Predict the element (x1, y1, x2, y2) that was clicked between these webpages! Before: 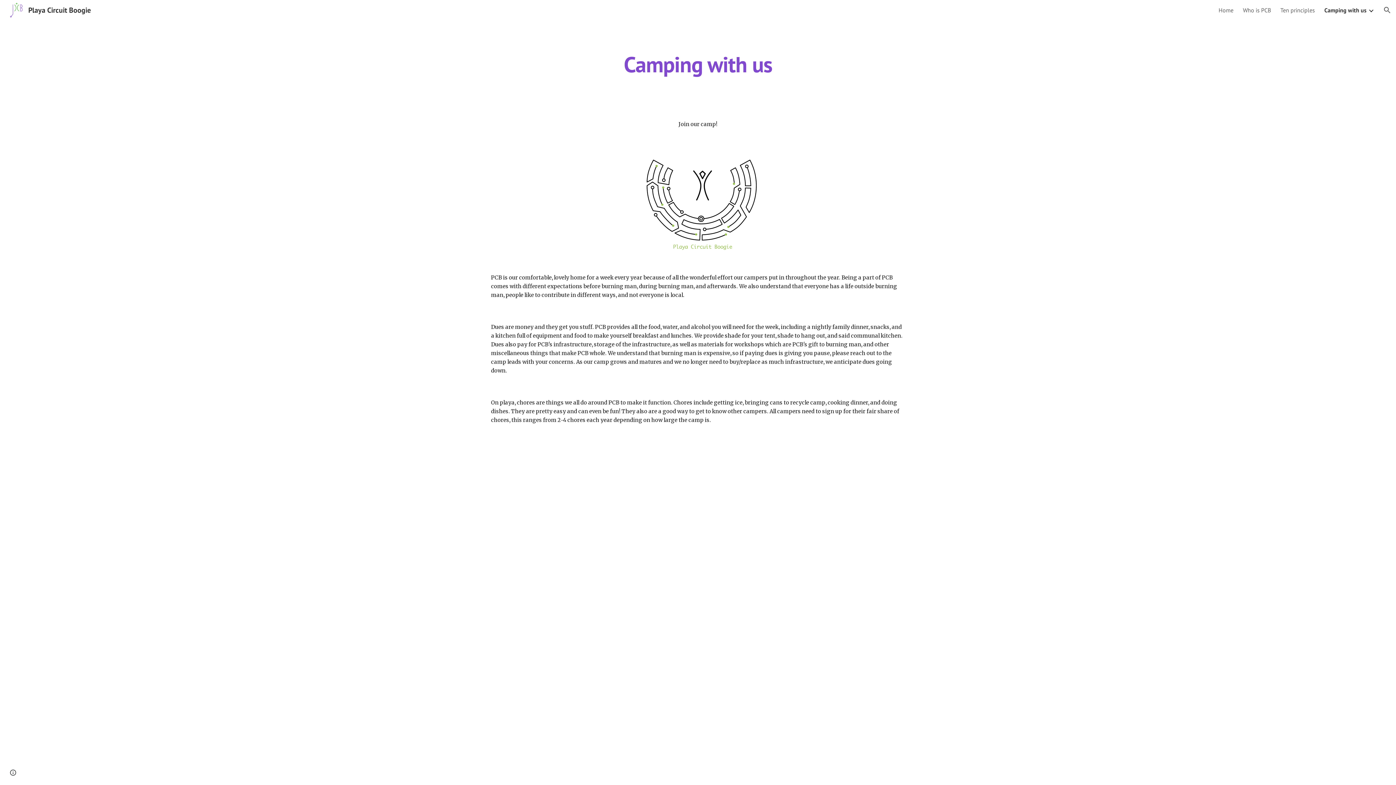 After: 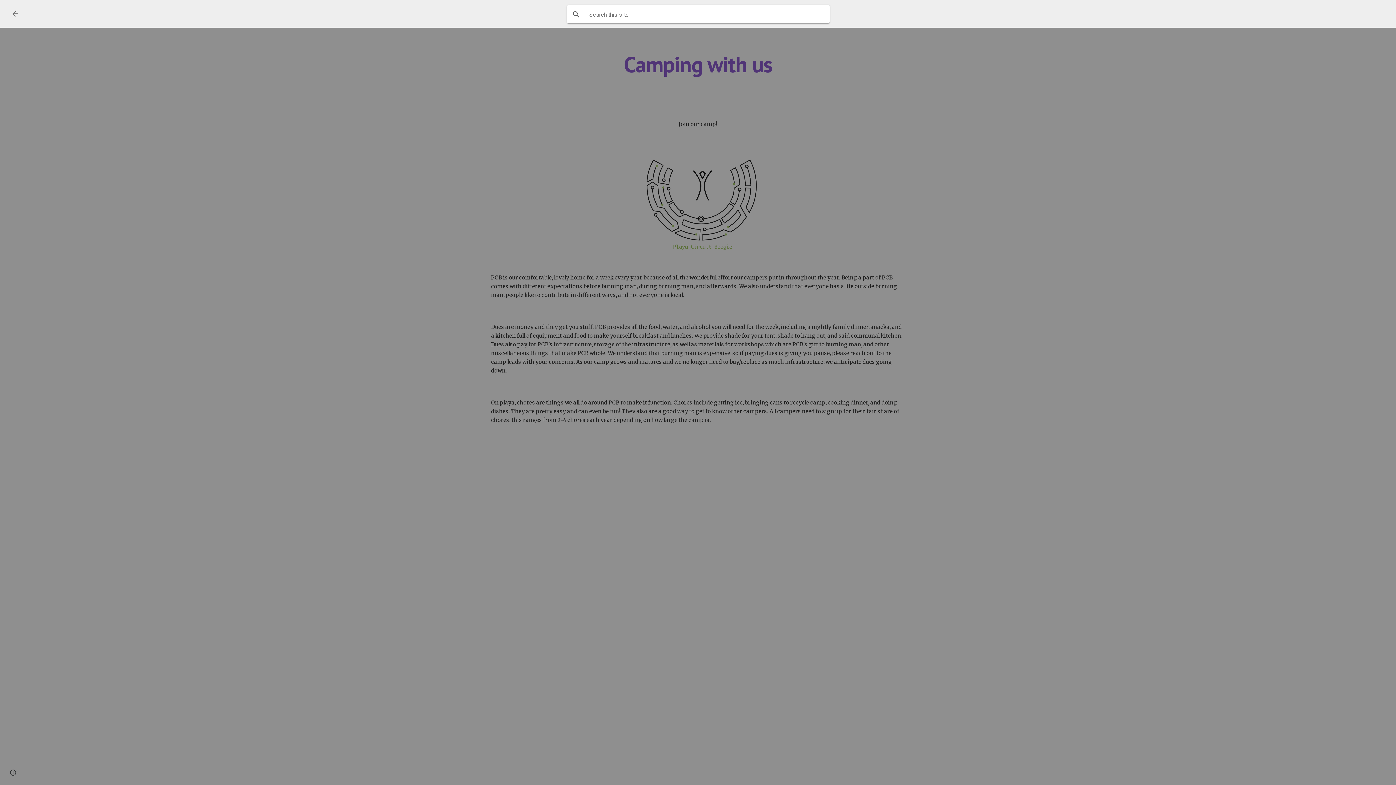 Action: label: Open search bar bbox: (1378, 1, 1396, 18)